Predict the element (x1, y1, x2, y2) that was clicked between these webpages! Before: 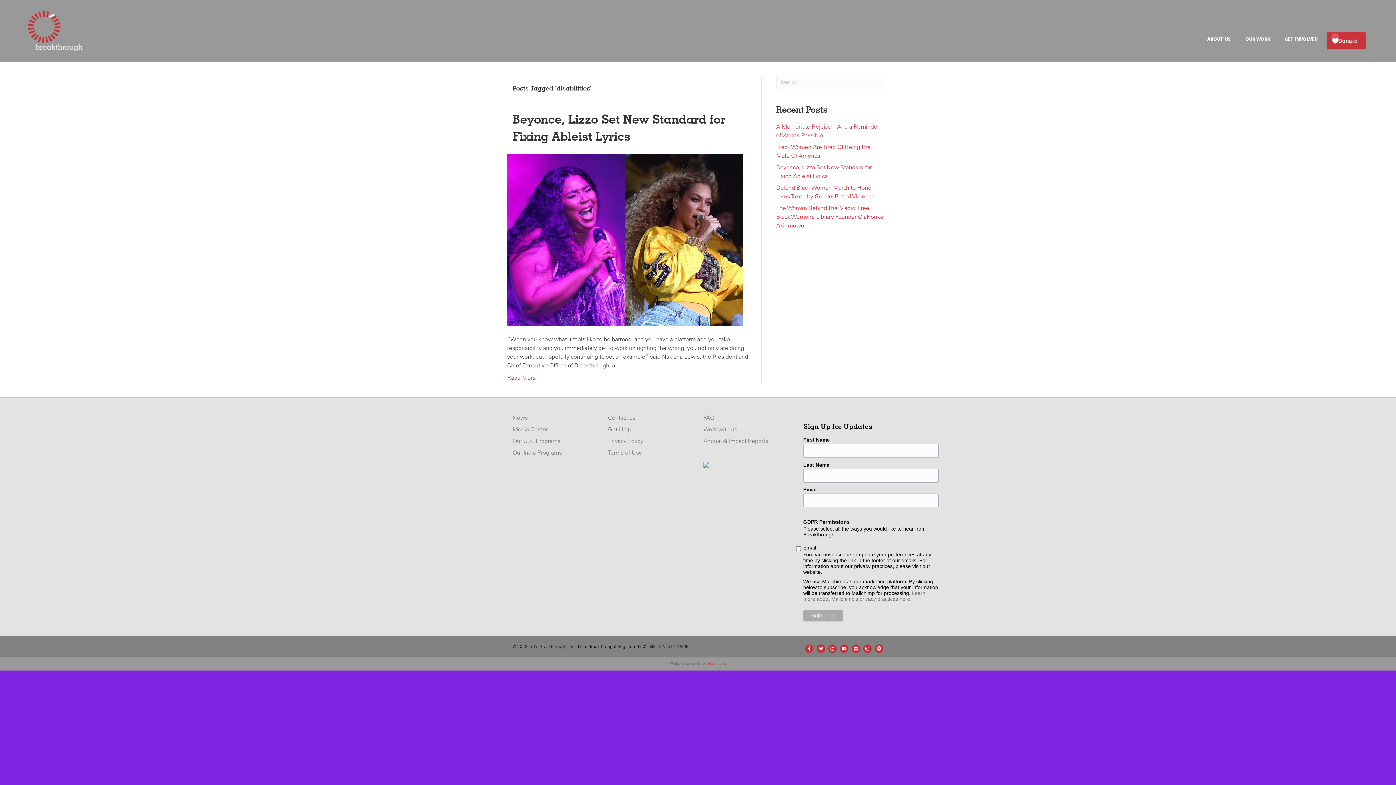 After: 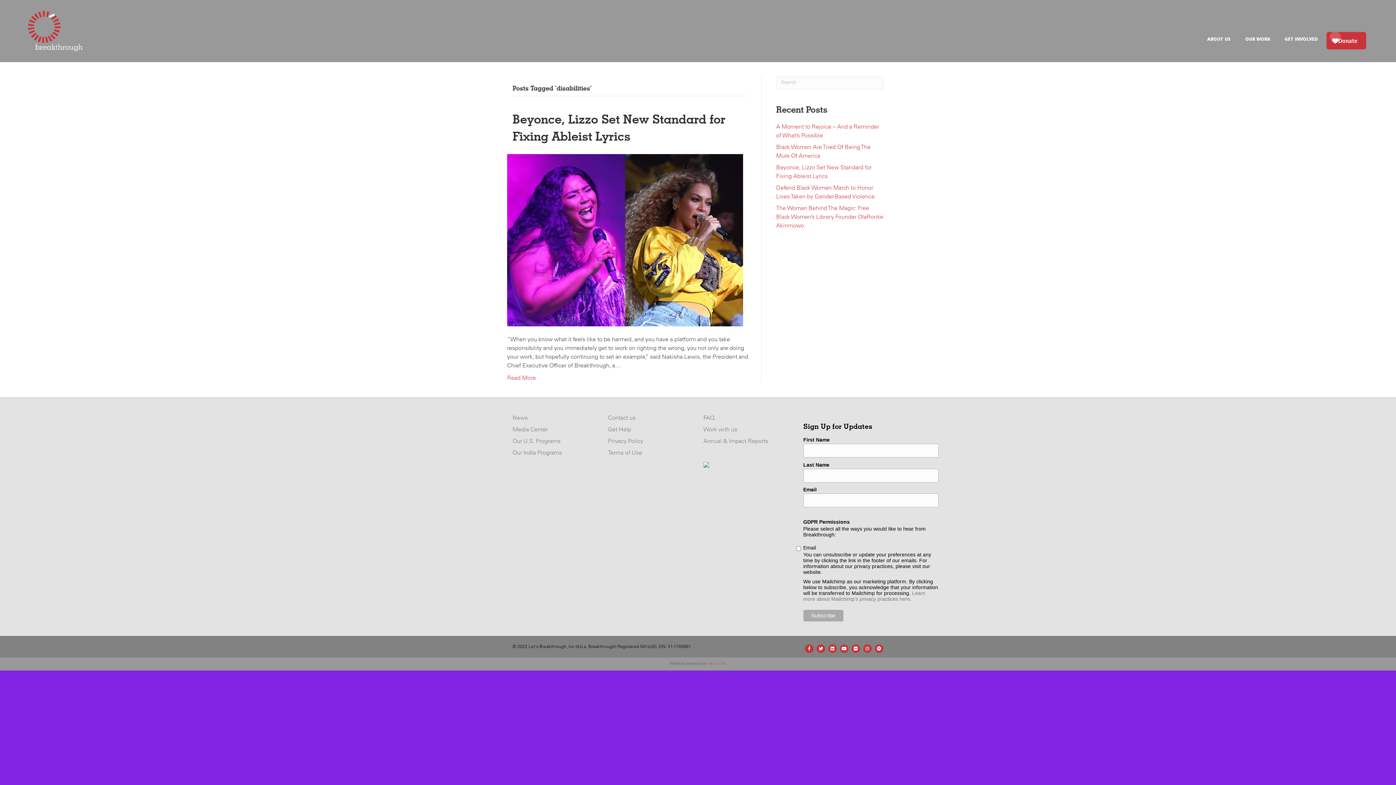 Action: label: Youtube bbox: (840, 643, 848, 652)